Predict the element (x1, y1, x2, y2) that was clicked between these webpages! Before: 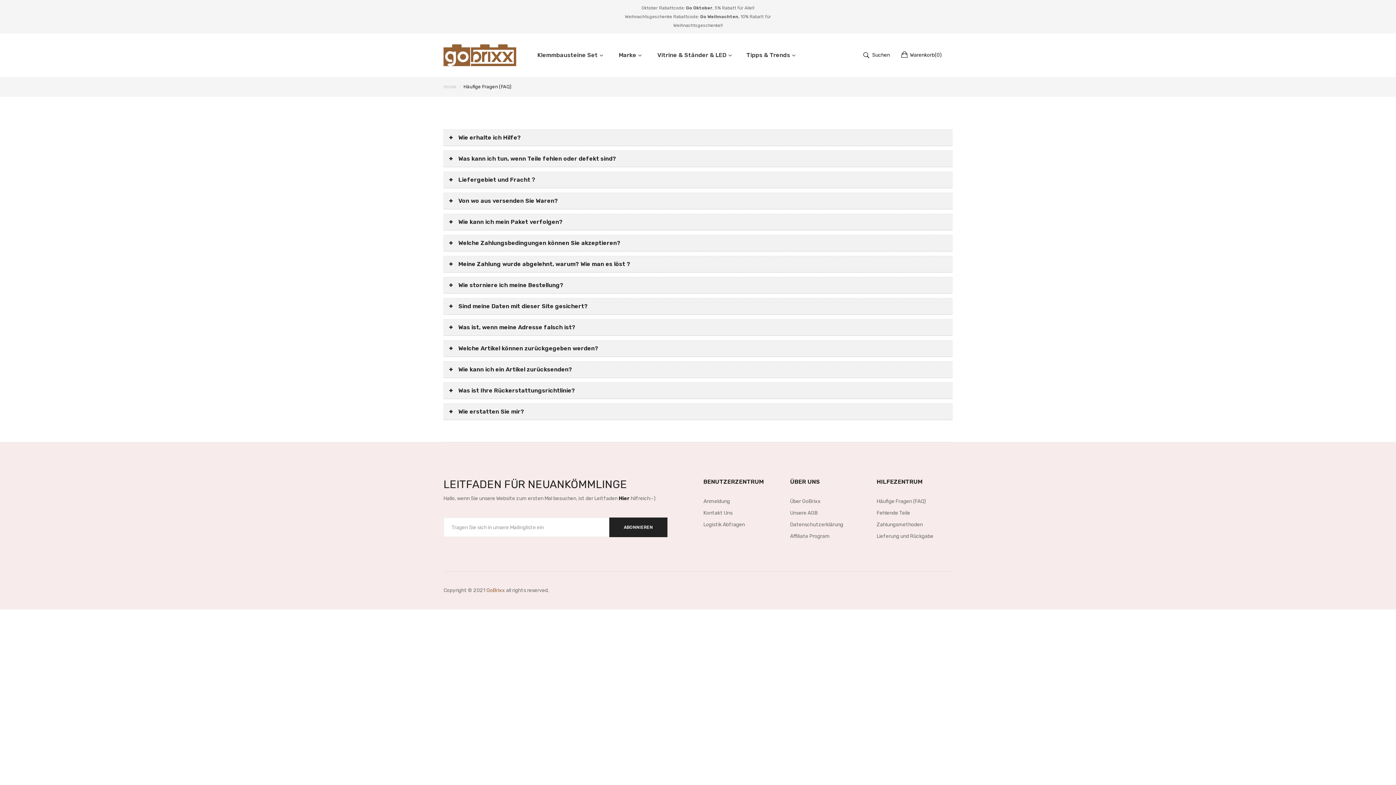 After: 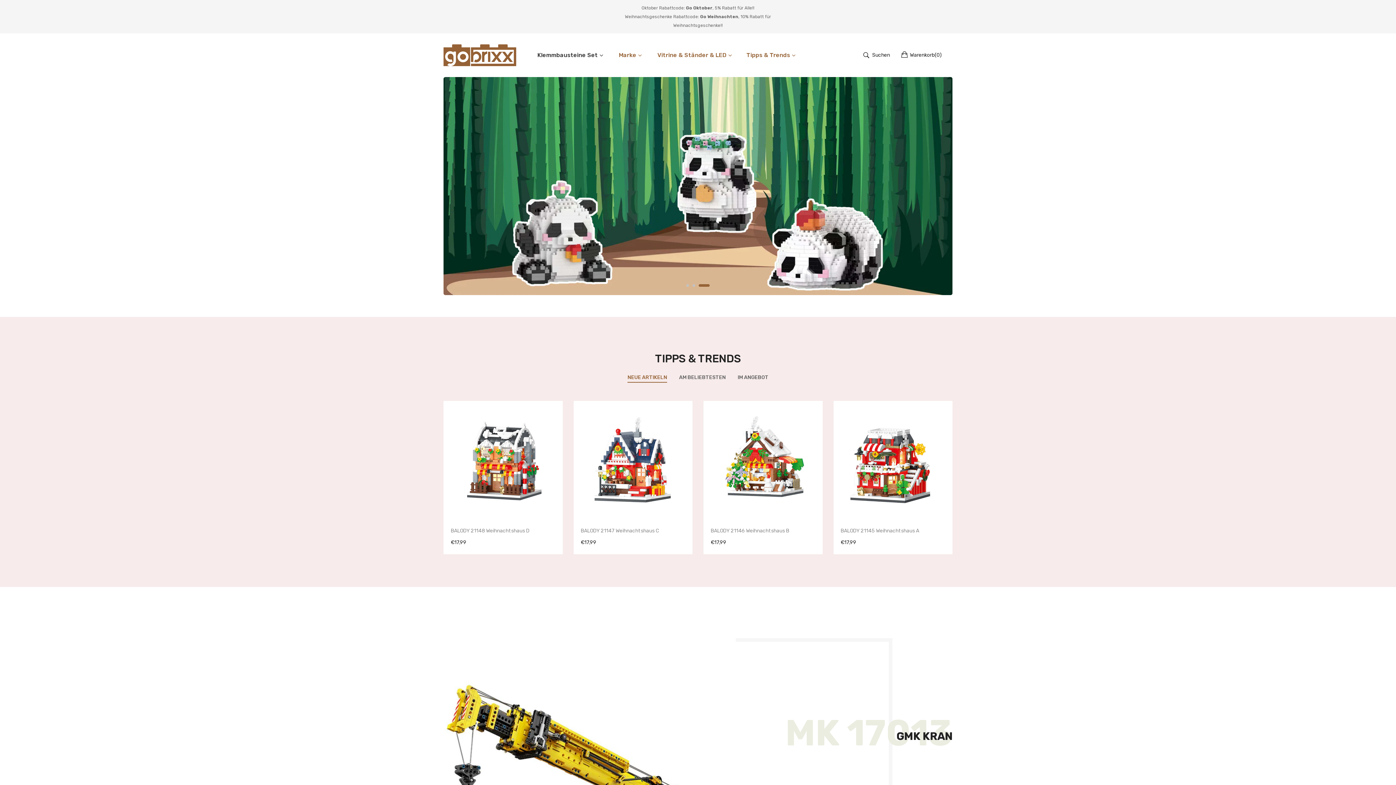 Action: bbox: (611, 44, 649, 66) label: Marke